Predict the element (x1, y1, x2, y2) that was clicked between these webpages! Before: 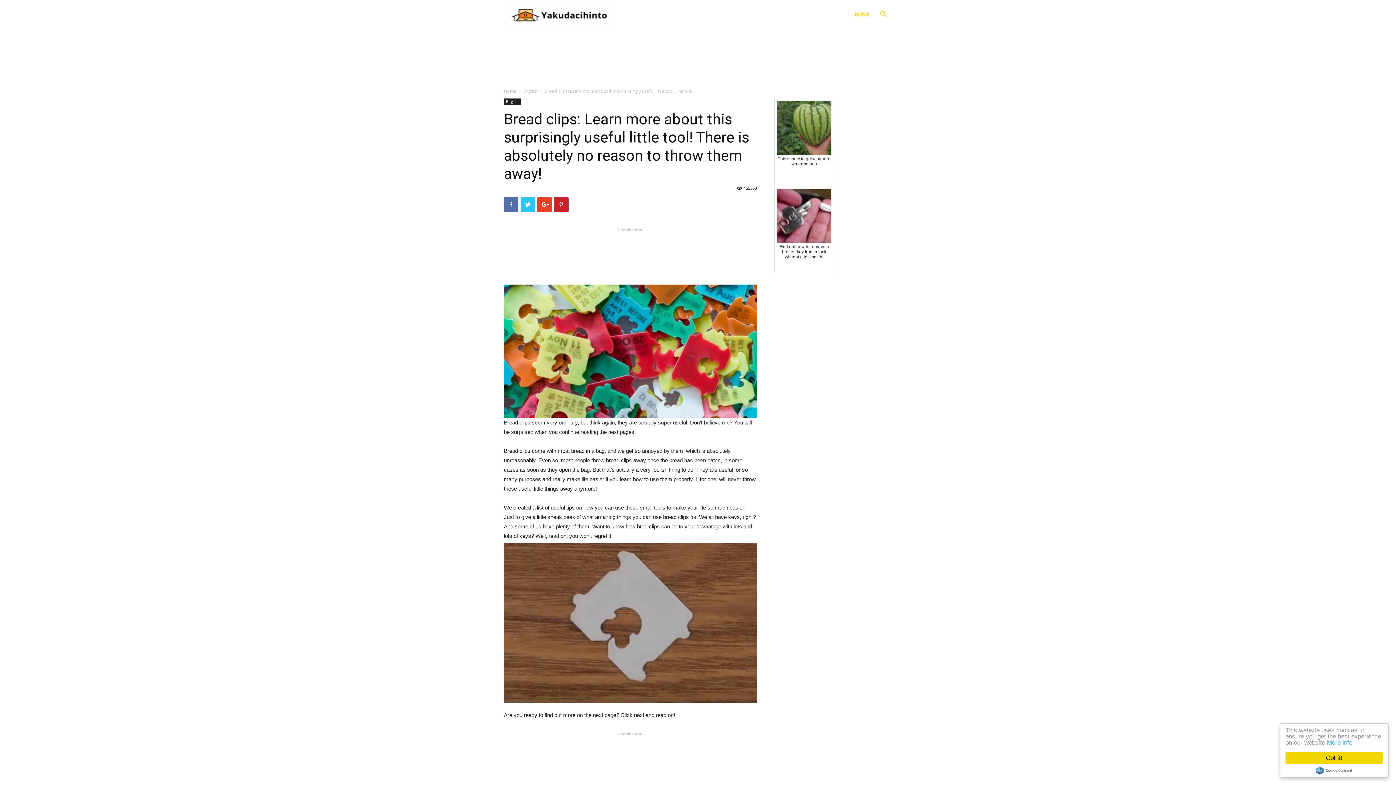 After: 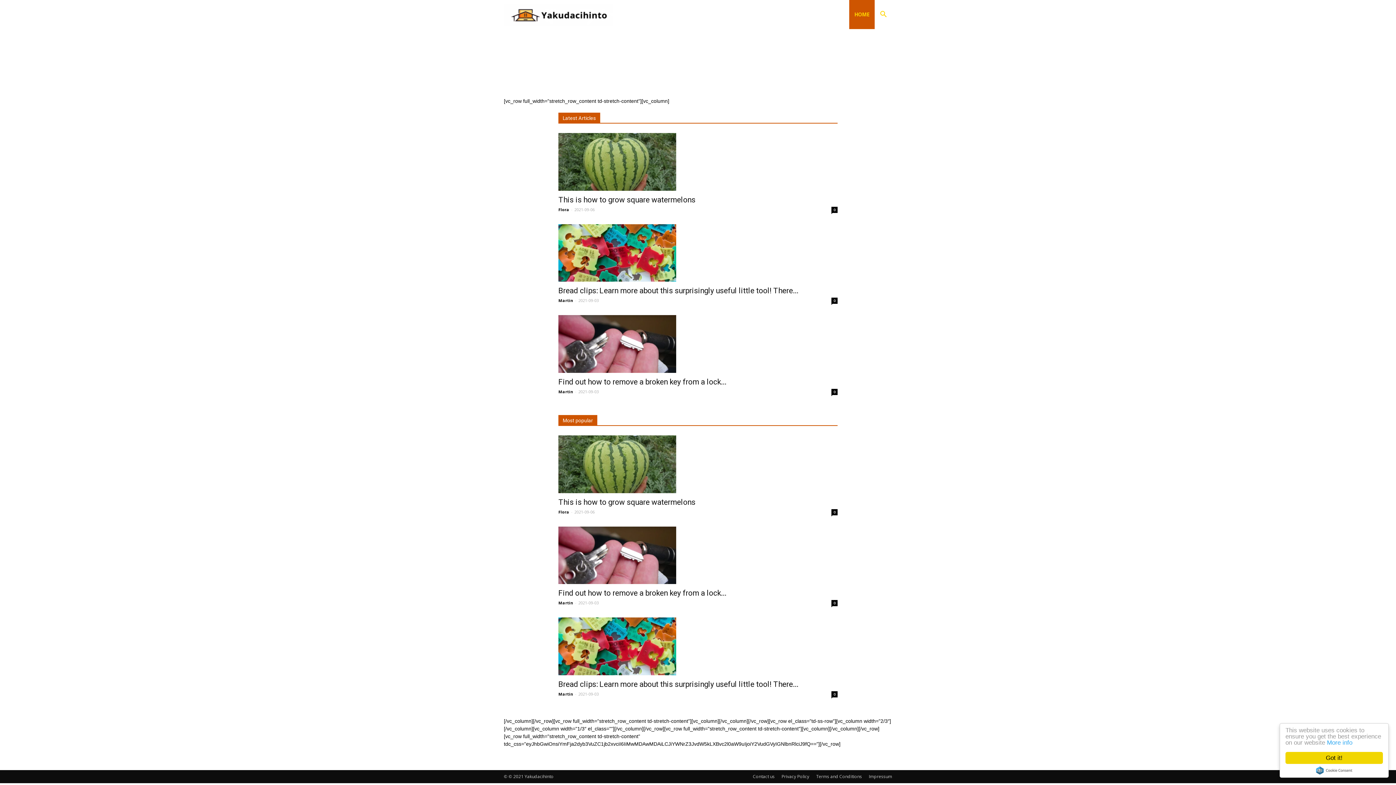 Action: label: Home bbox: (504, 88, 516, 94)